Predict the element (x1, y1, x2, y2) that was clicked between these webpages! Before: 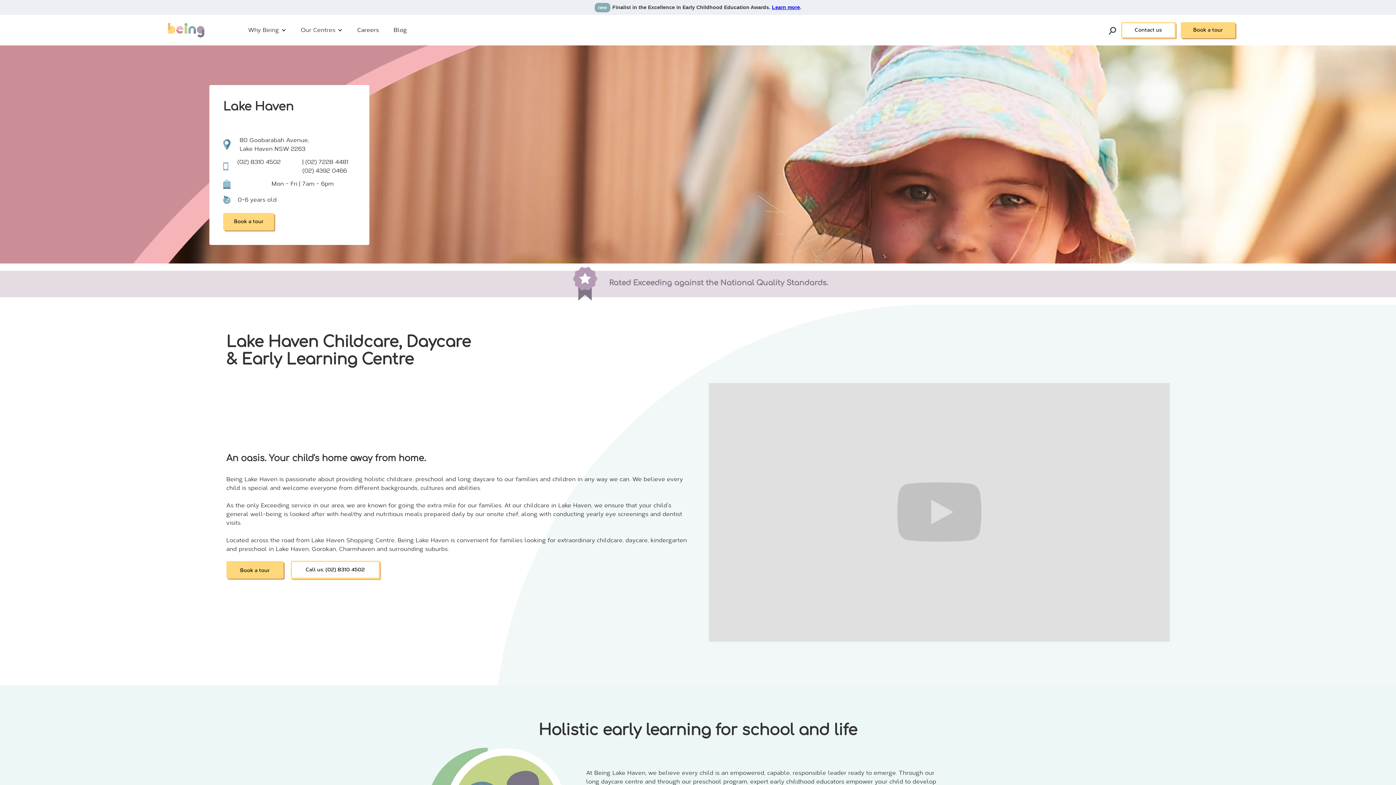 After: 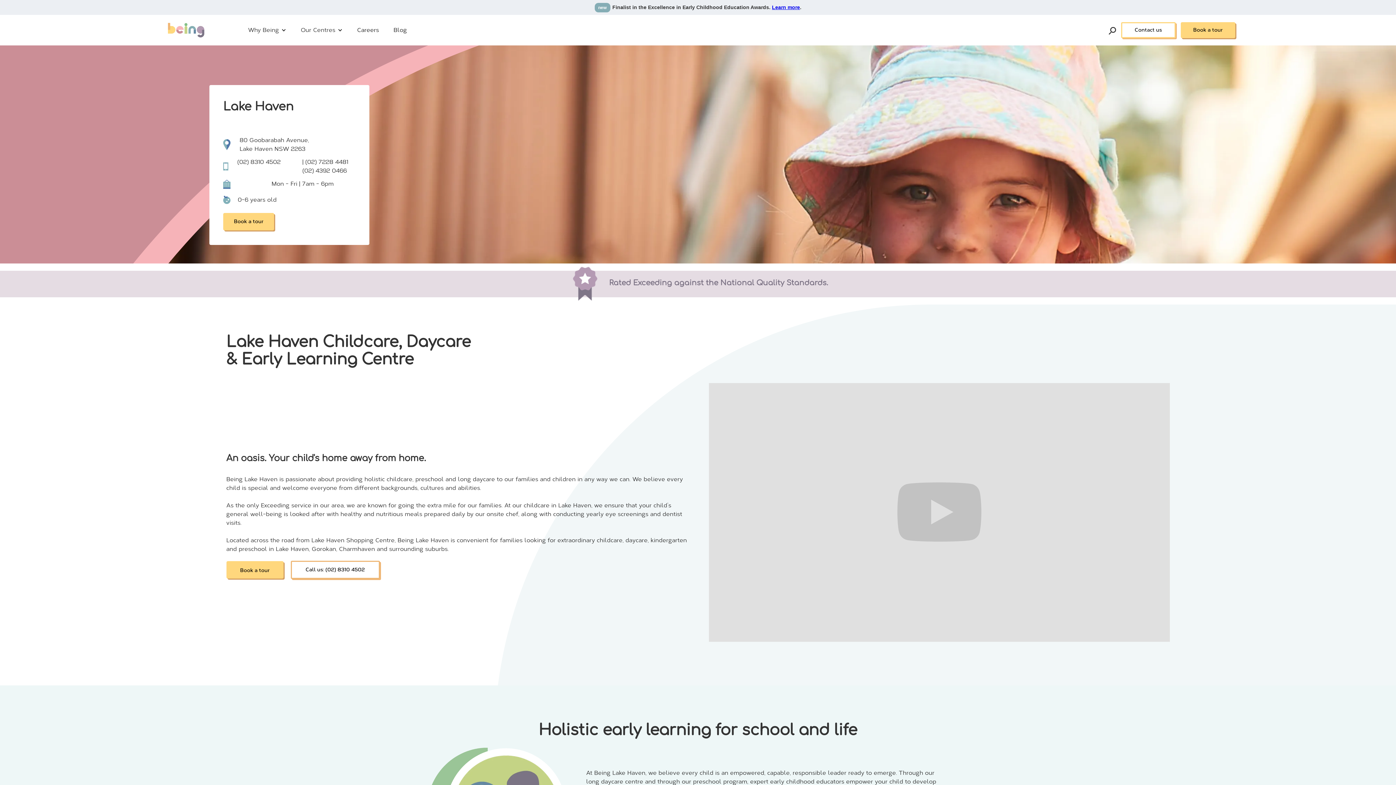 Action: bbox: (290, 561, 379, 579) label: Call us: (02) 8310 4502